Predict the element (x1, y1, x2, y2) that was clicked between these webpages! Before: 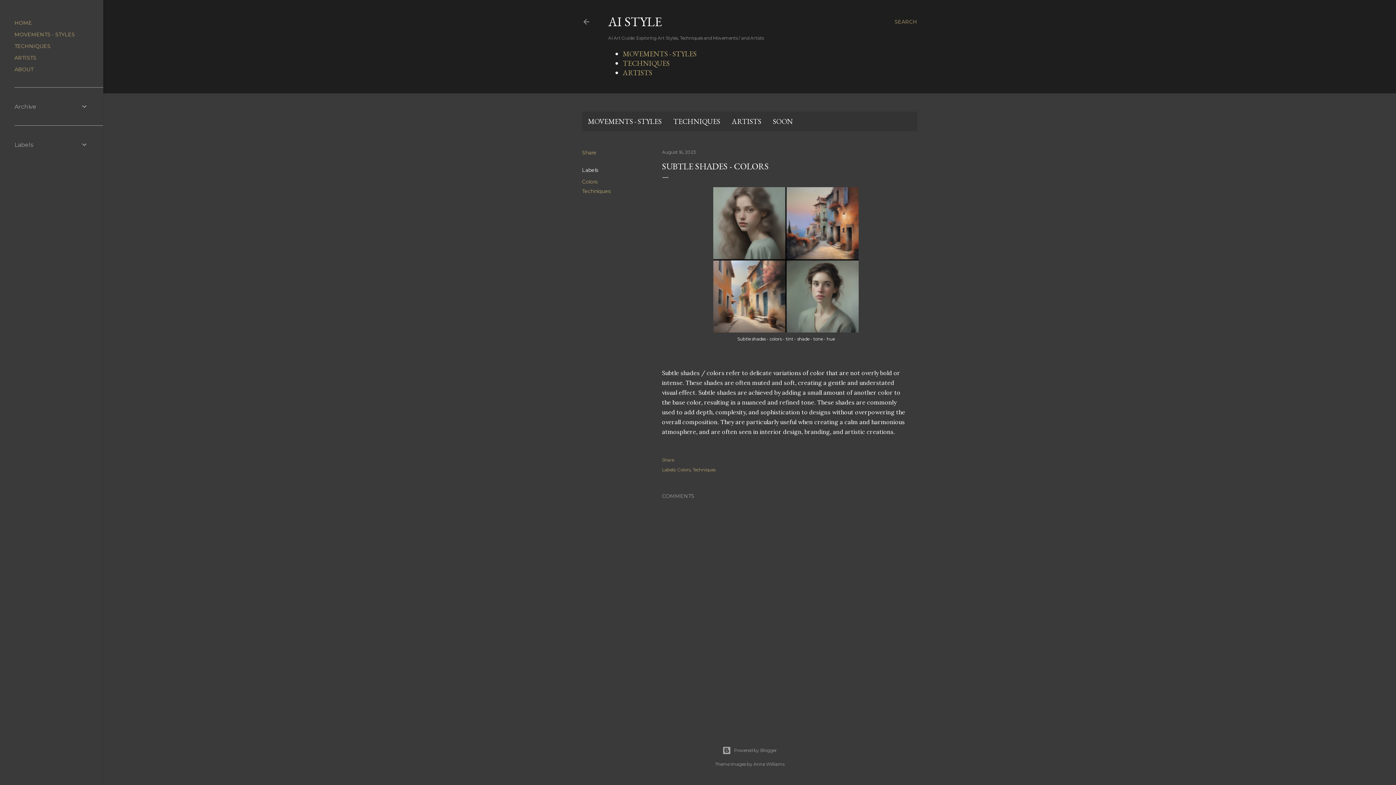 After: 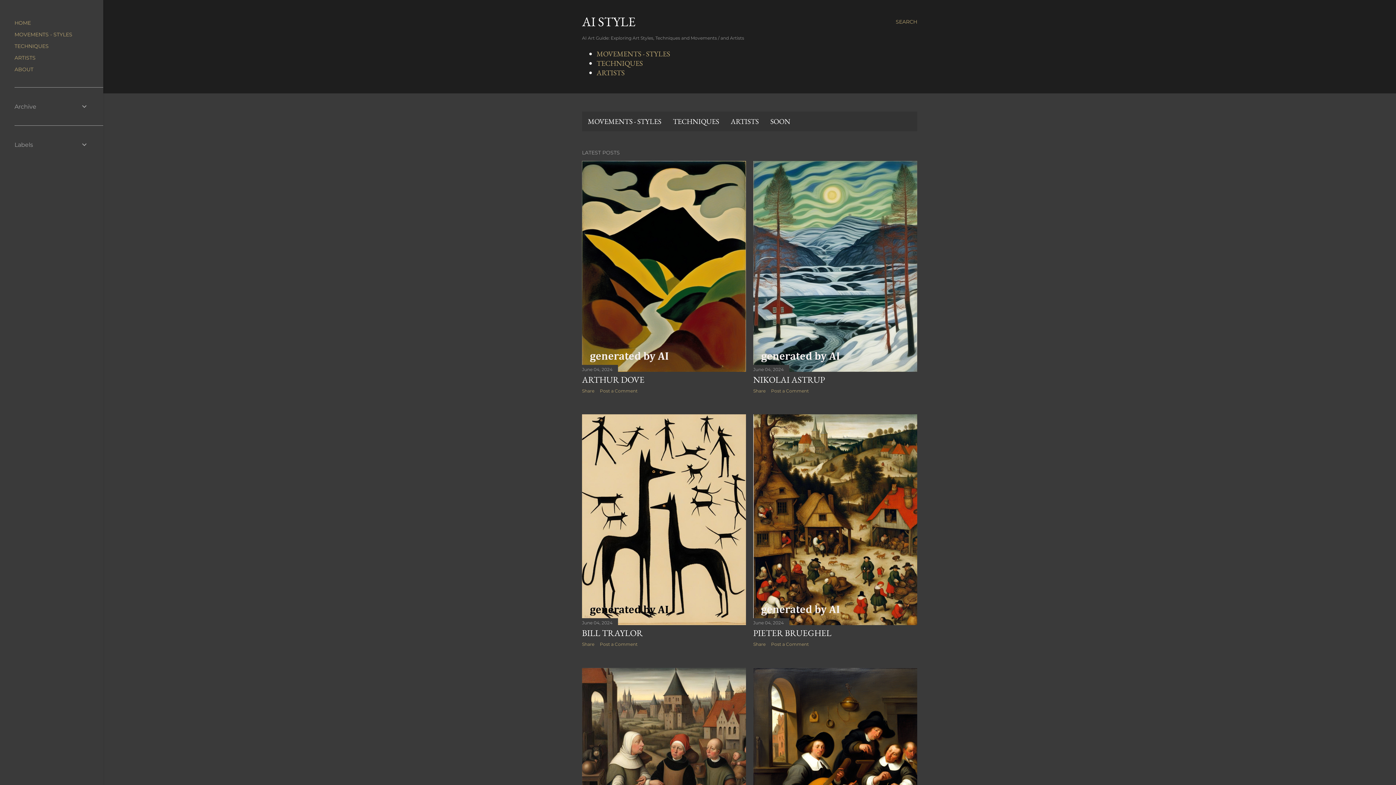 Action: bbox: (582, 18, 590, 28)